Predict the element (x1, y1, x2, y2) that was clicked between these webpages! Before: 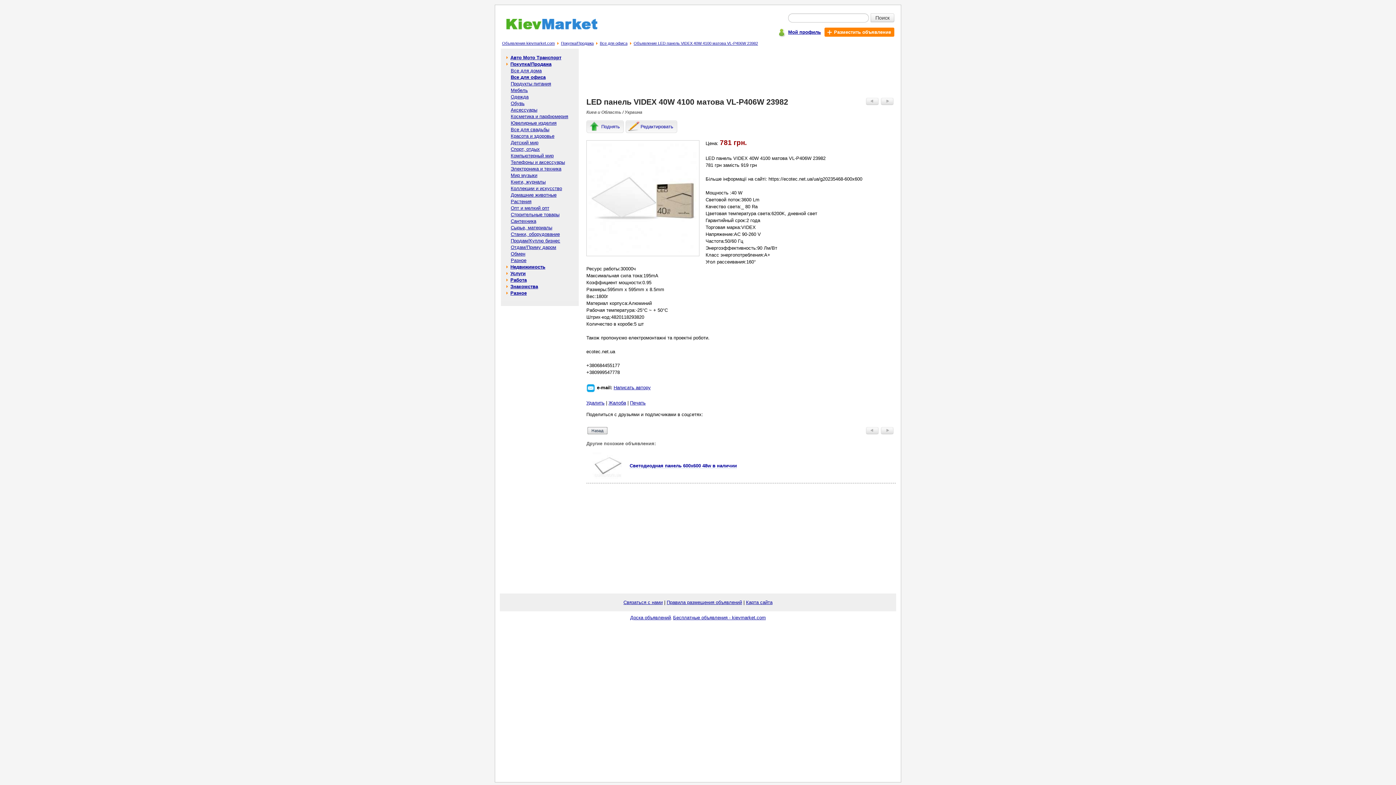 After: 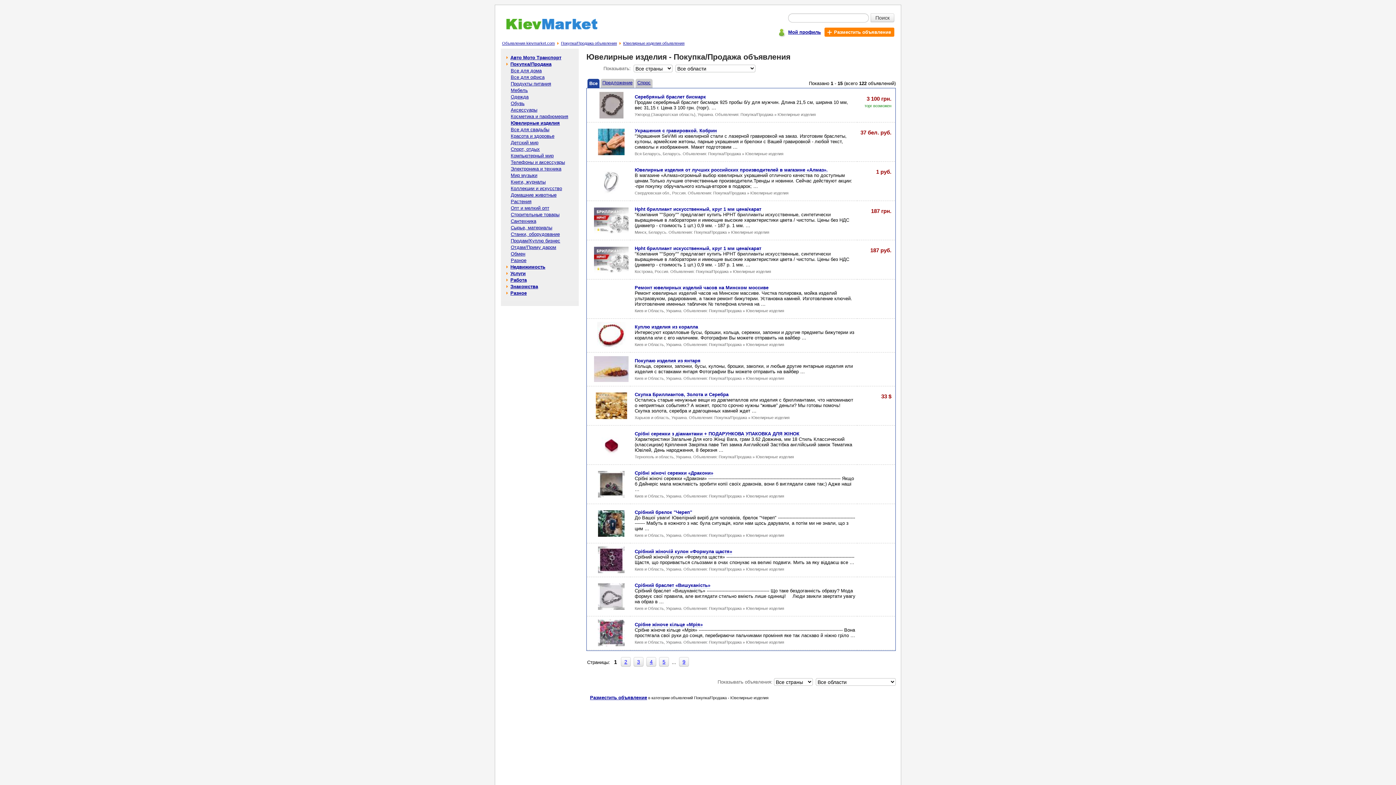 Action: label: Ювелирные изделия bbox: (510, 120, 556, 125)